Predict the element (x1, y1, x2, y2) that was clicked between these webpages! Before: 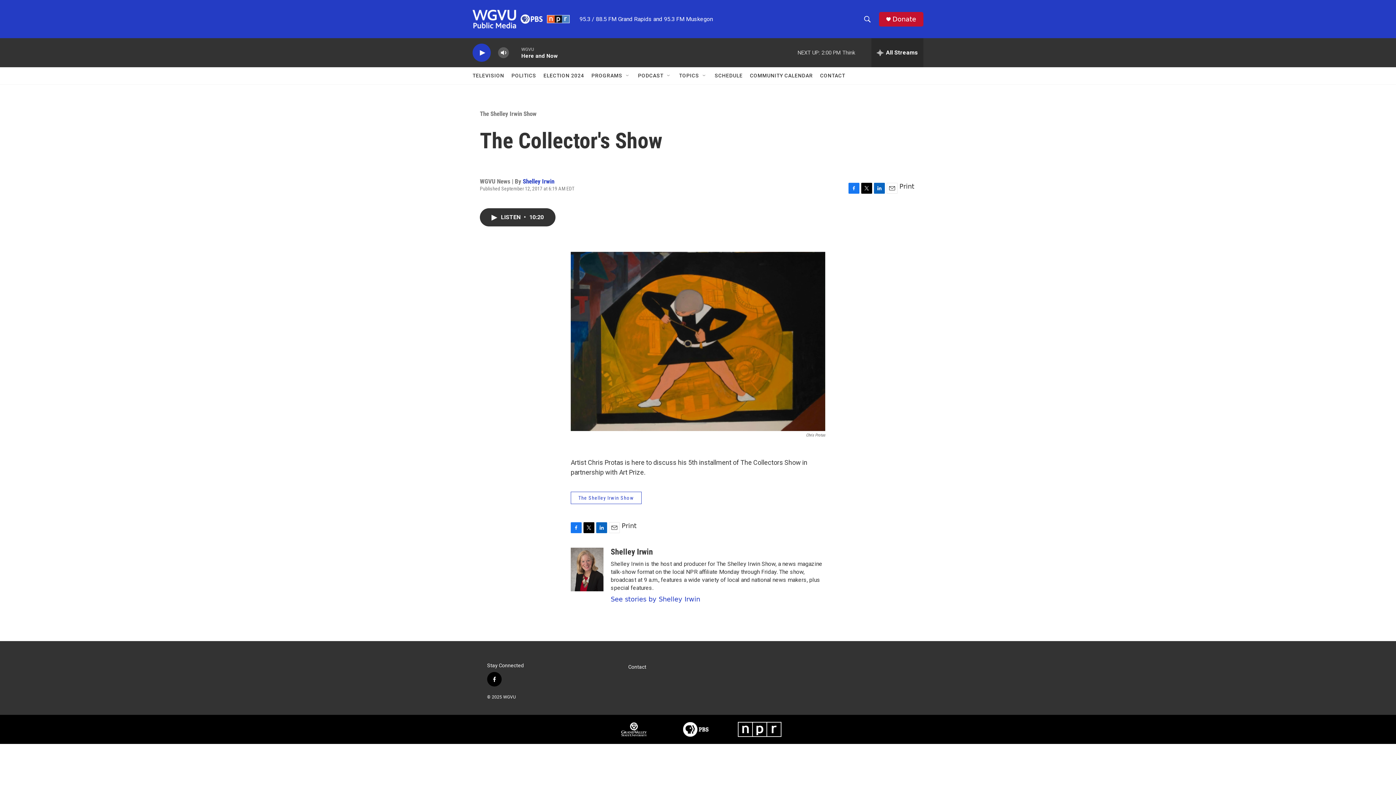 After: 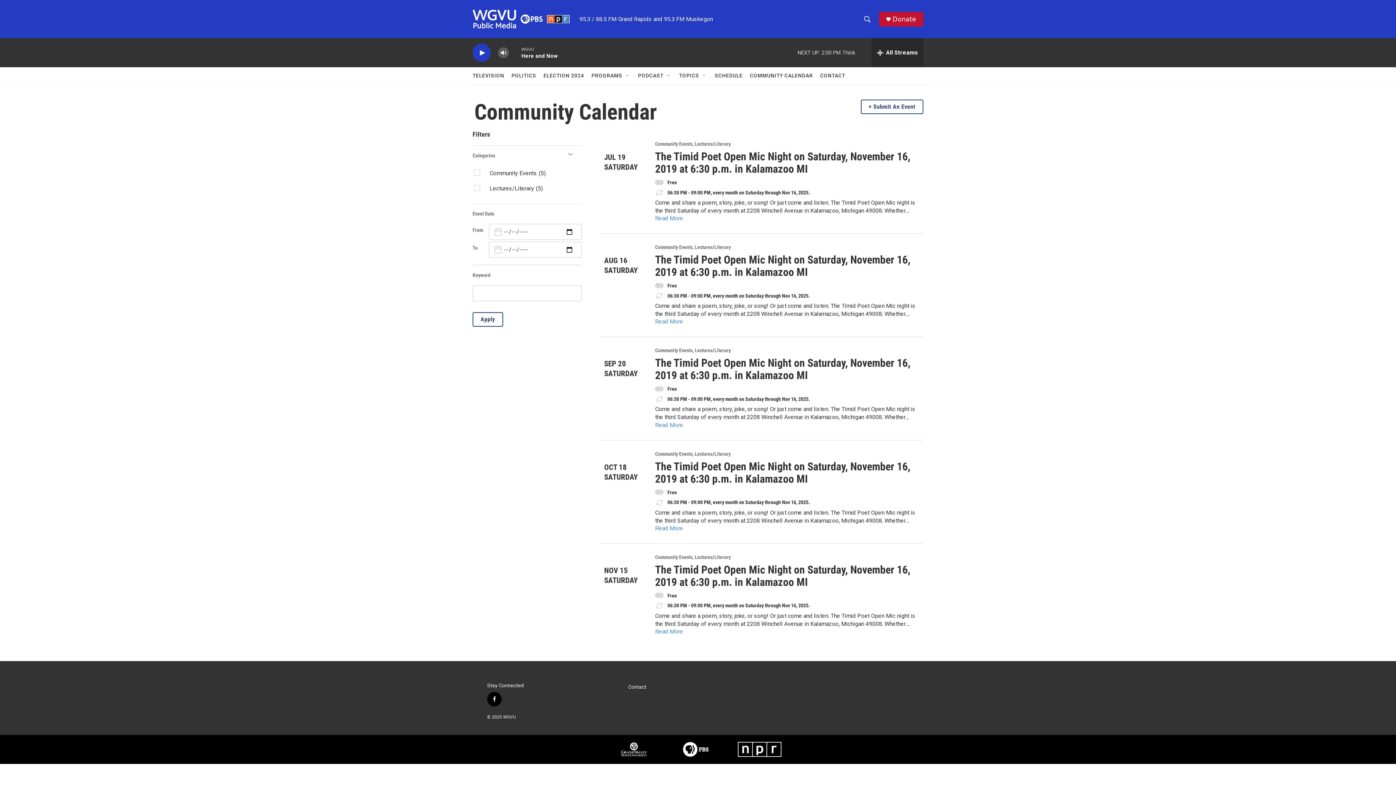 Action: bbox: (750, 67, 813, 84) label: COMMUNITY CALENDAR